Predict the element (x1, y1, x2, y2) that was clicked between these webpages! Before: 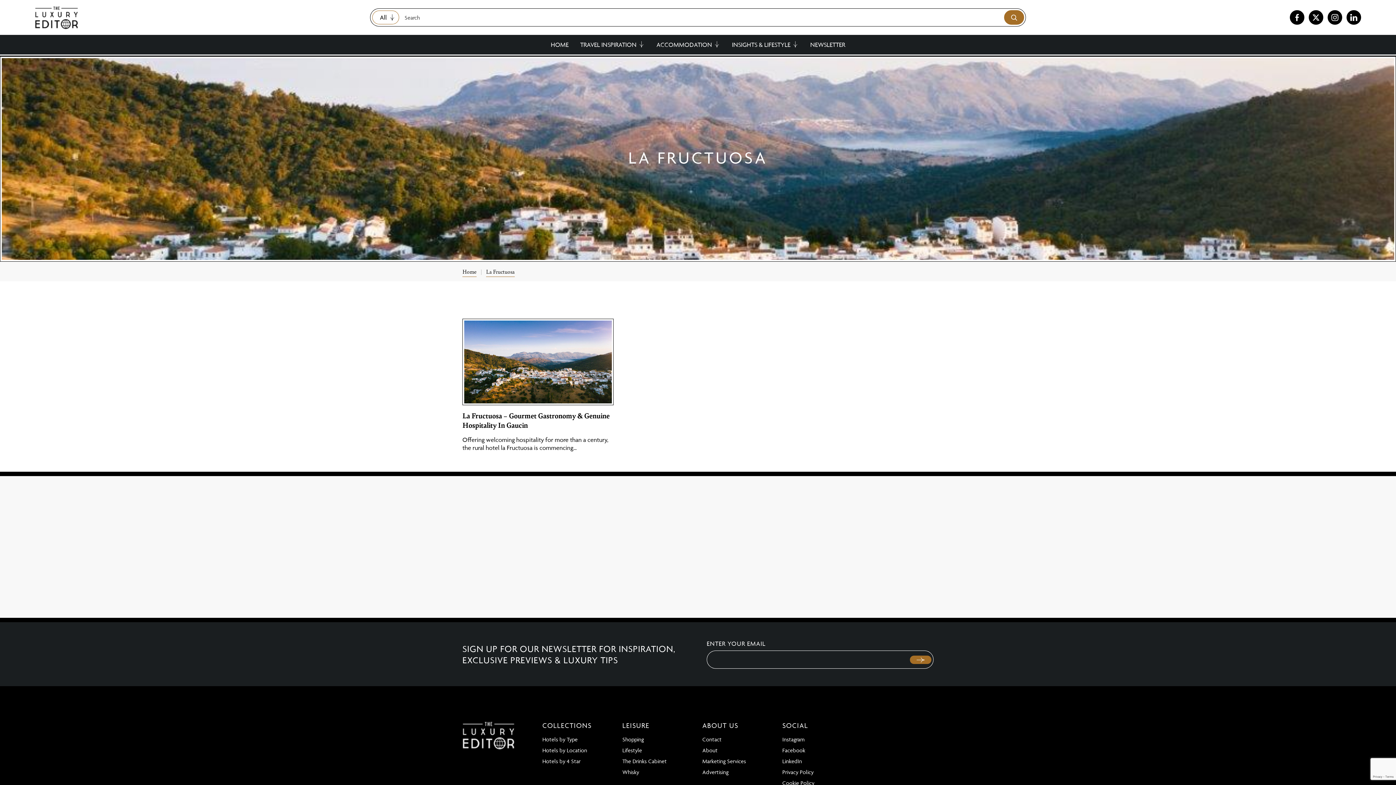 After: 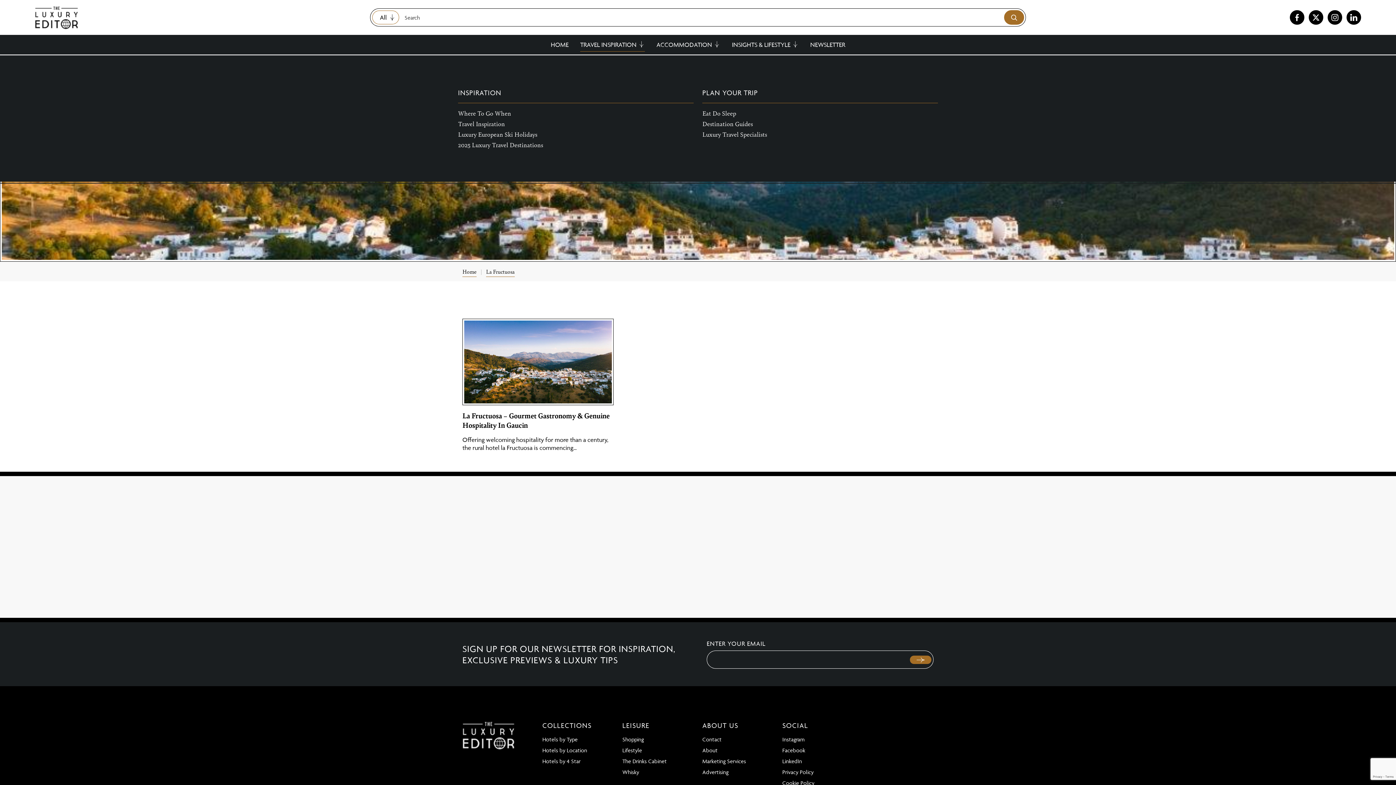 Action: label: TRAVEL INSPIRATION bbox: (574, 37, 650, 51)